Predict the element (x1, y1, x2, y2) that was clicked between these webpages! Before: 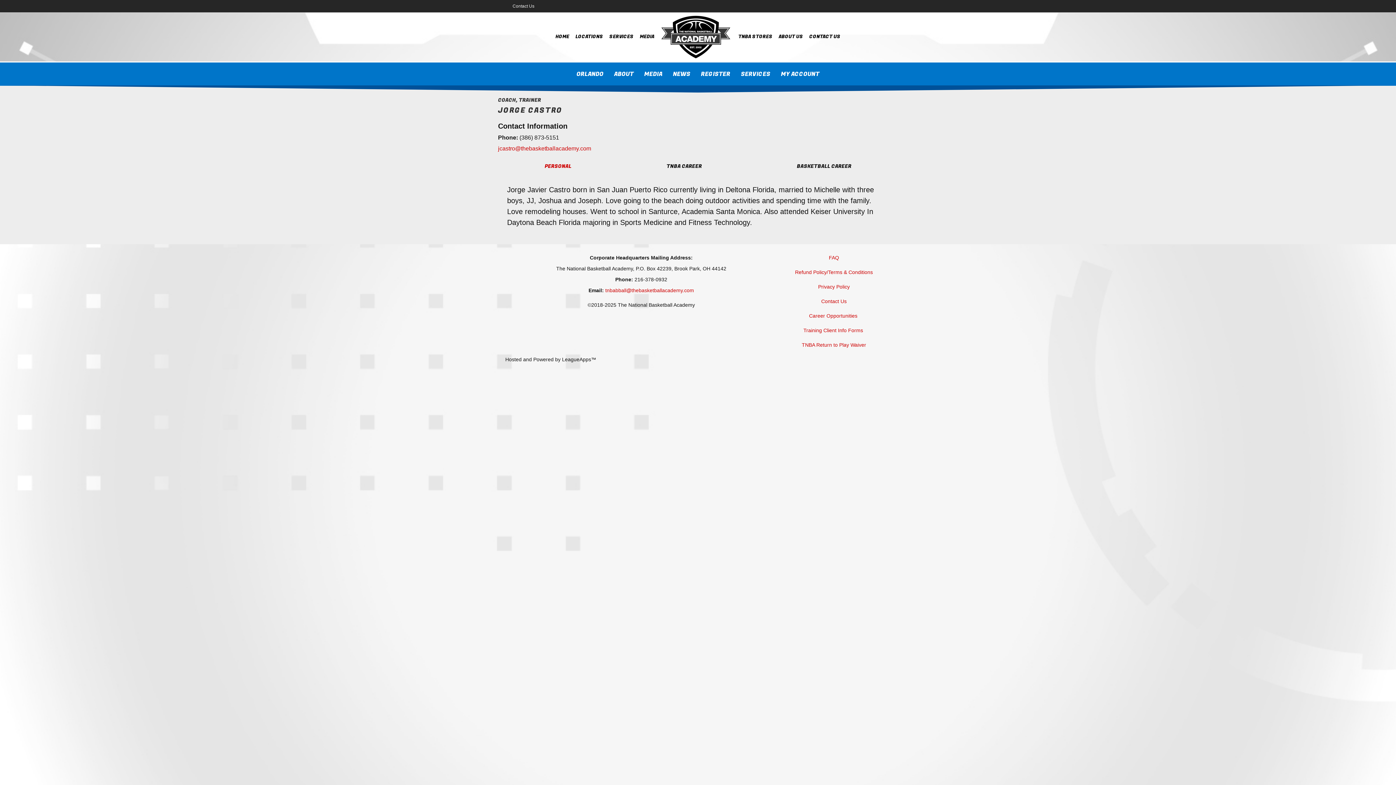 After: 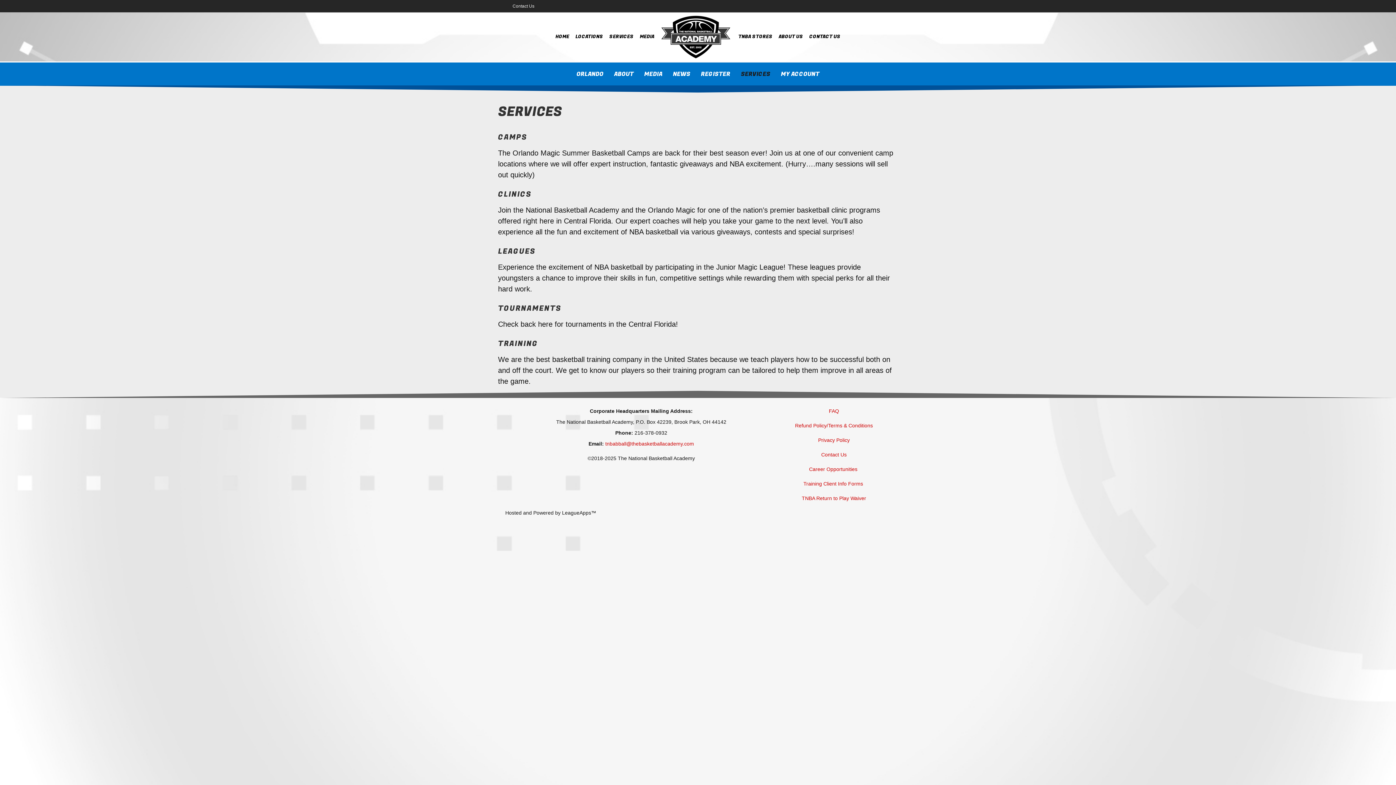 Action: bbox: (736, 66, 775, 82) label: SERVICES